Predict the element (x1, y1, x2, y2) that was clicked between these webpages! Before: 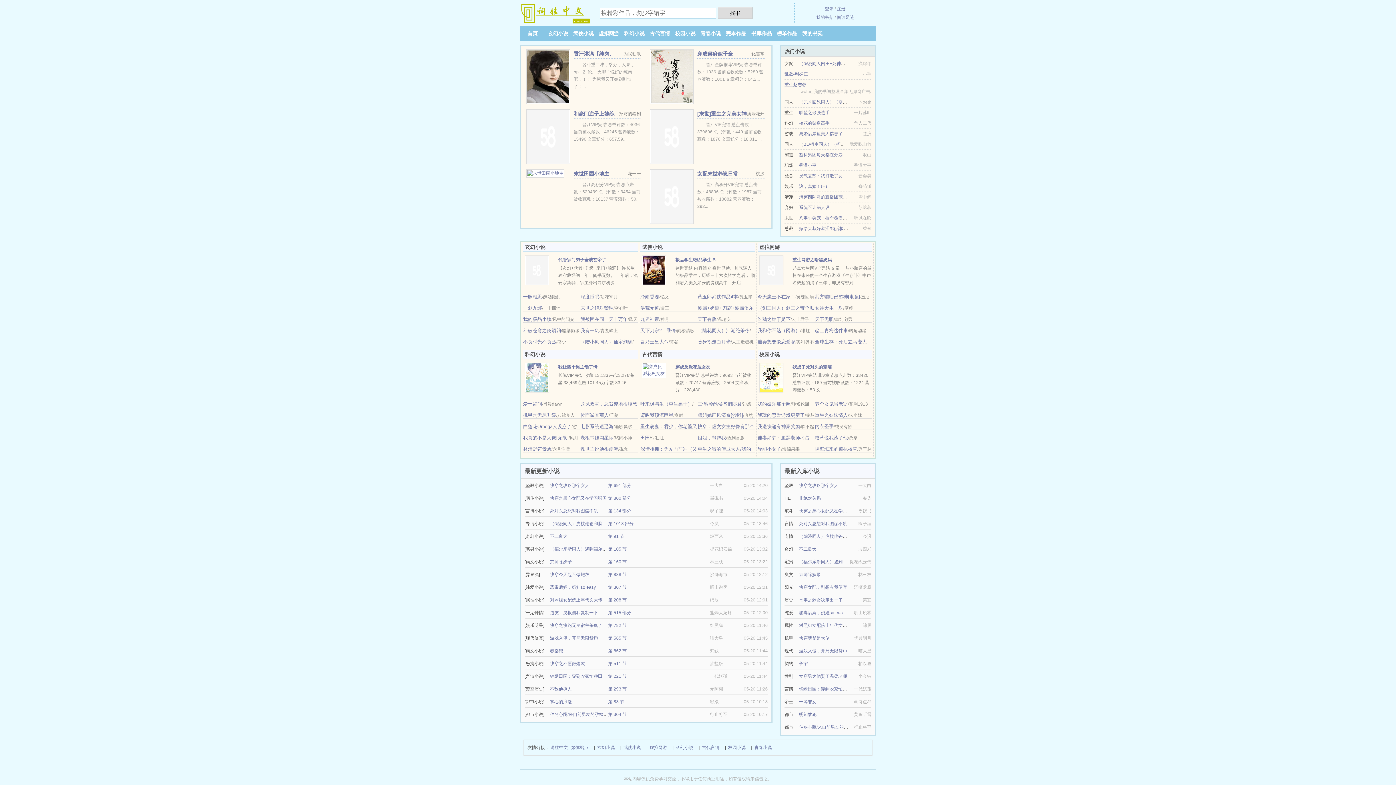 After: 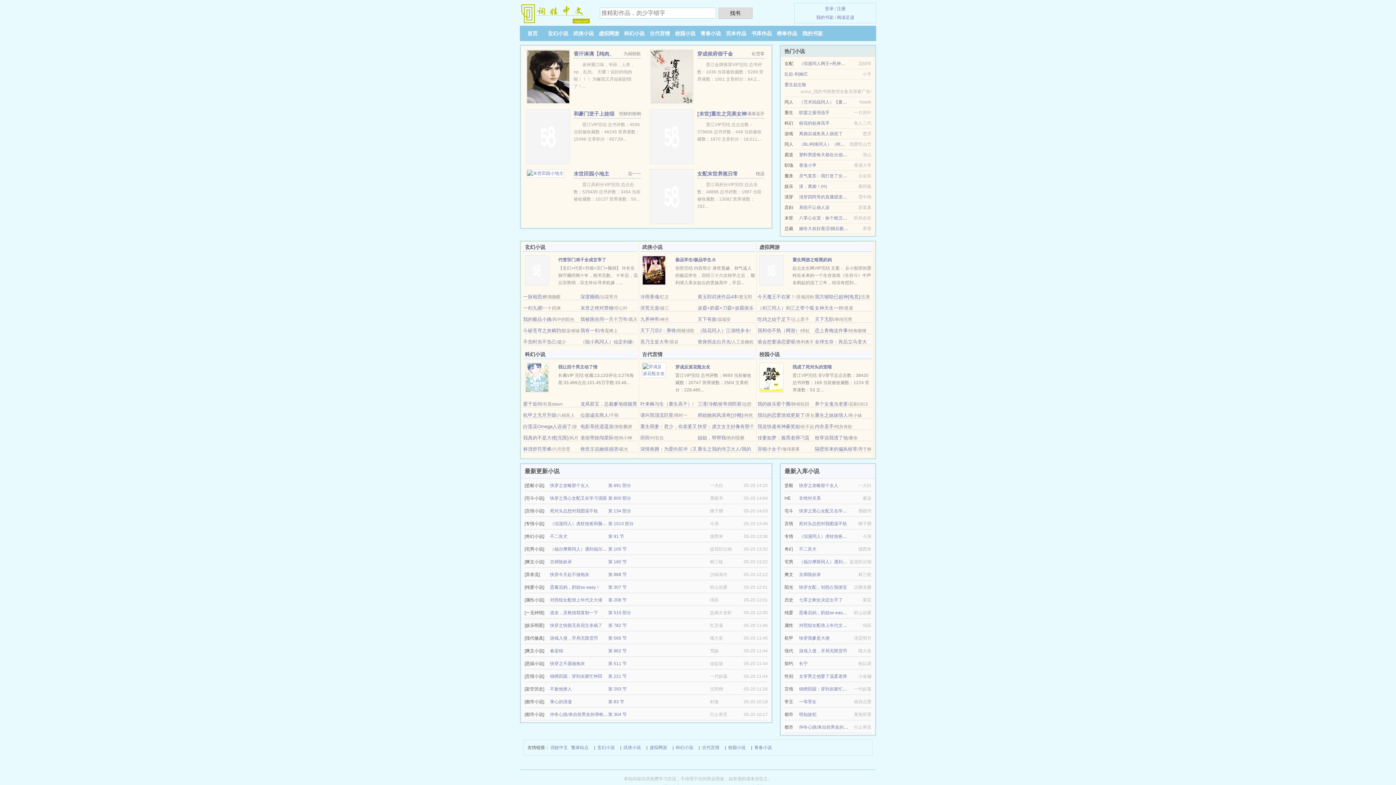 Action: bbox: (799, 508, 856, 513) label: 快穿之黑心女配又在学习强国